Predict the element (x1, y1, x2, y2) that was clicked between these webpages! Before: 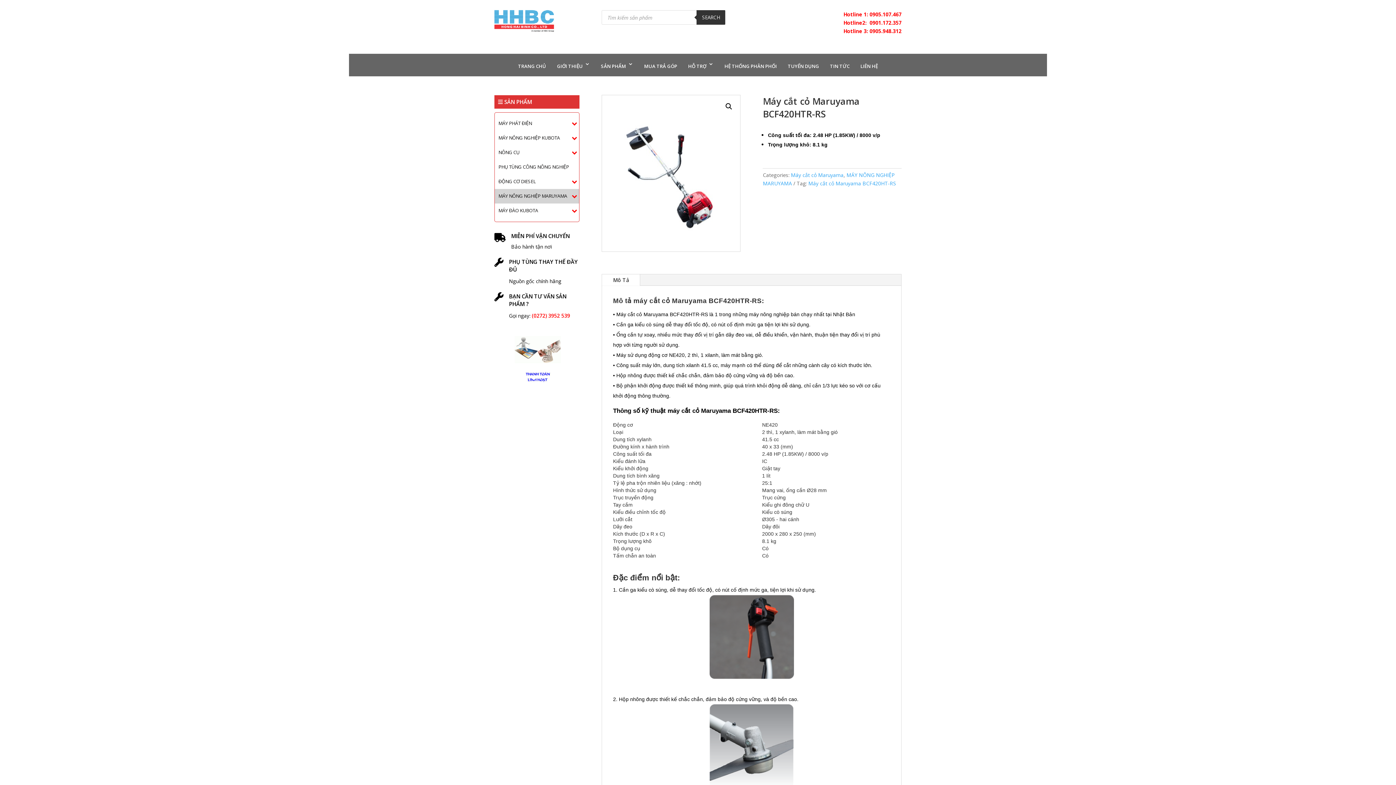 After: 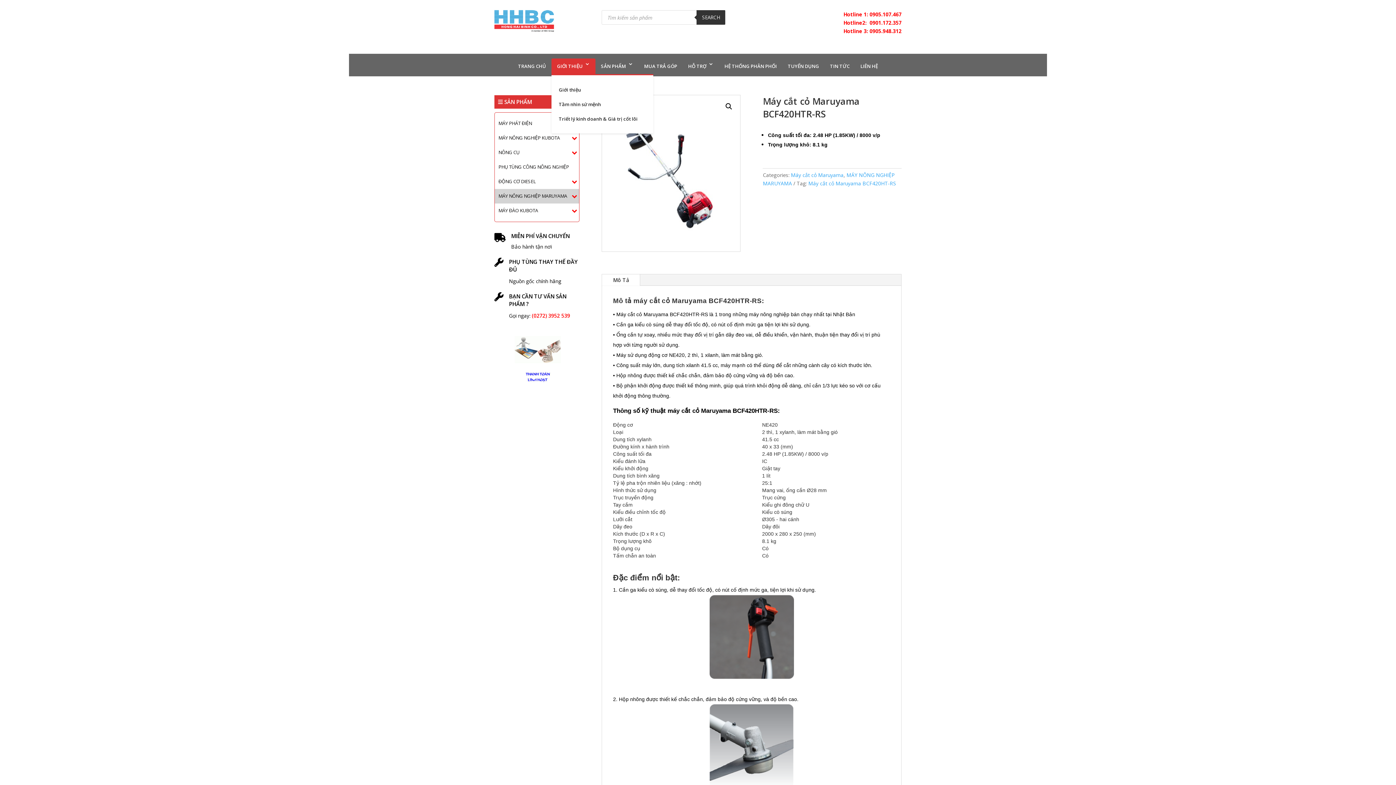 Action: label: GIỚI THIỆU bbox: (557, 61, 590, 71)